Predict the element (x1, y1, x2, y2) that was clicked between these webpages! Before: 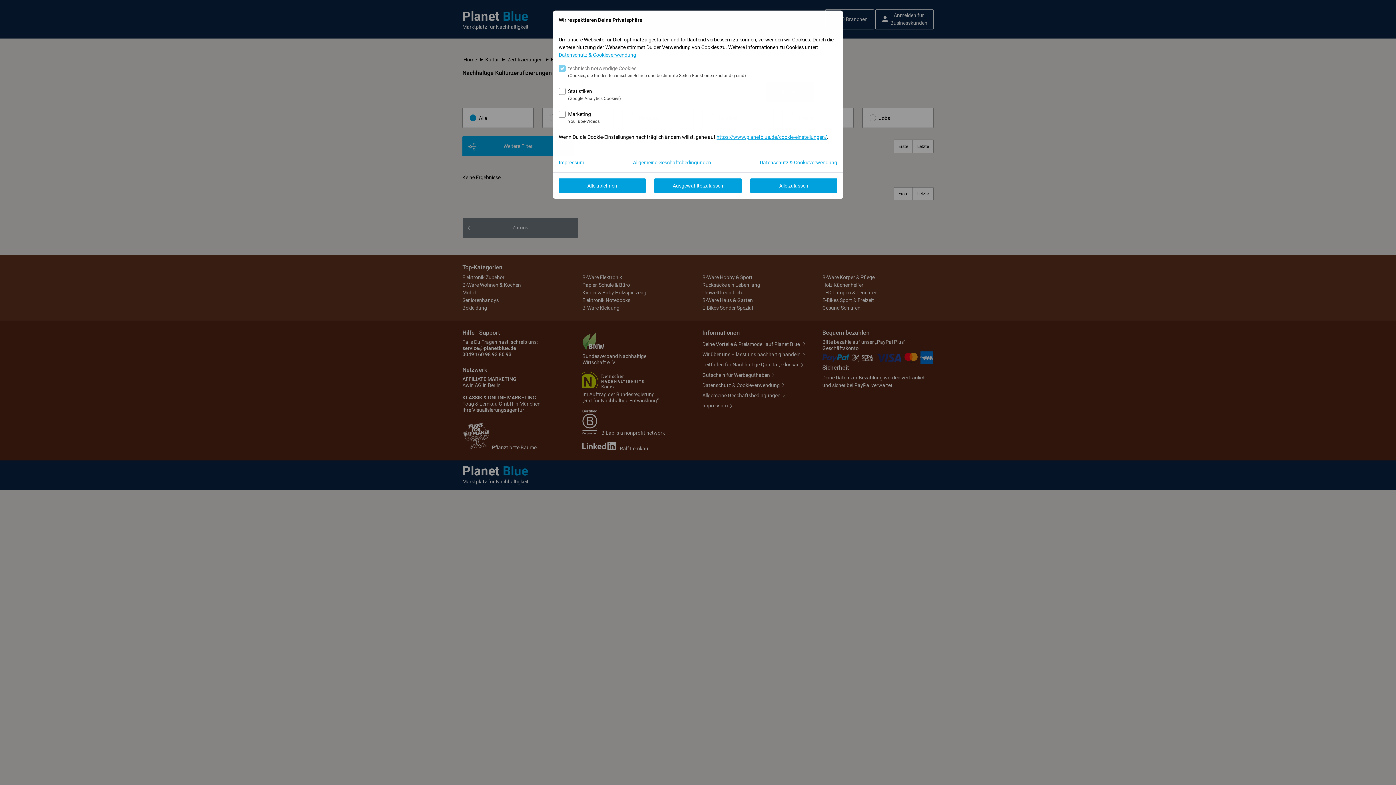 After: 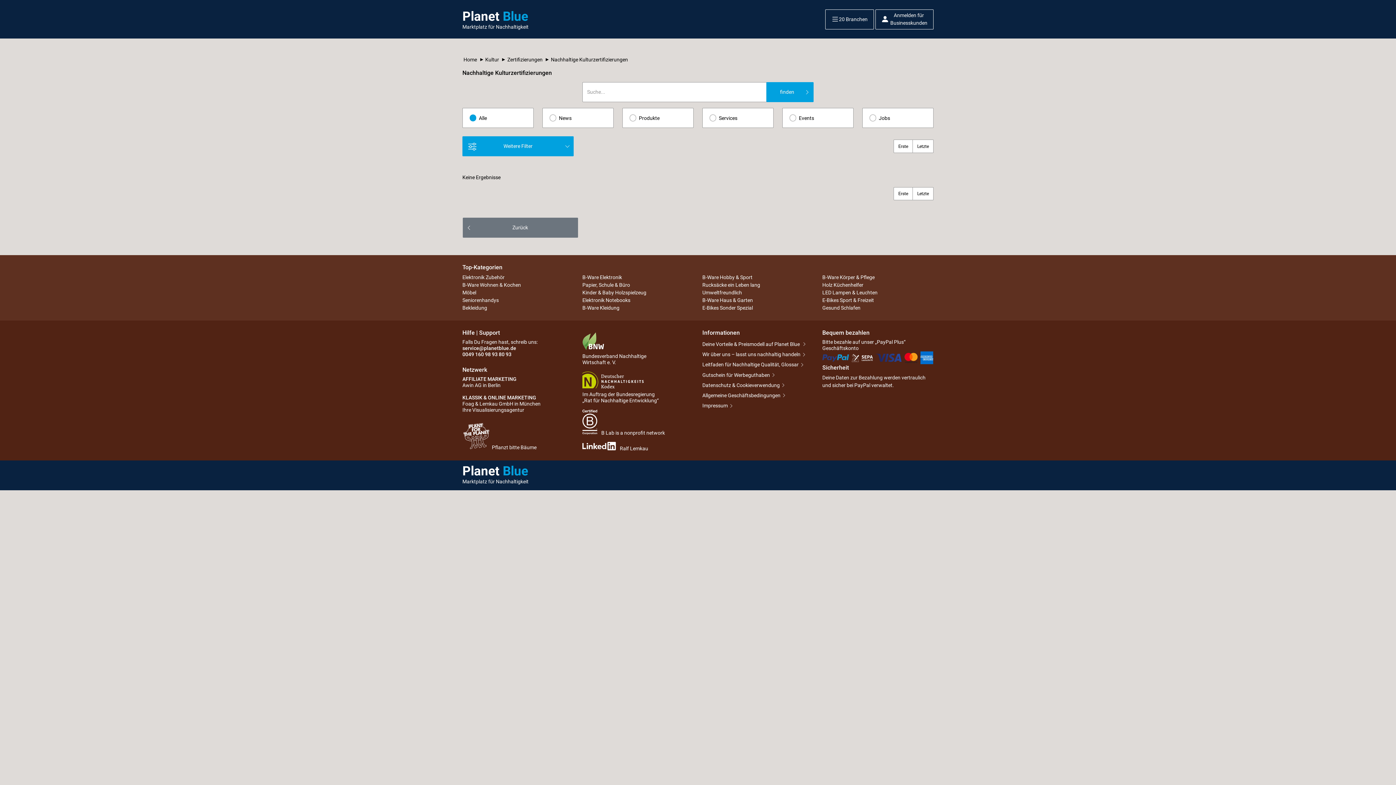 Action: label: Alle zulassen bbox: (750, 178, 837, 193)